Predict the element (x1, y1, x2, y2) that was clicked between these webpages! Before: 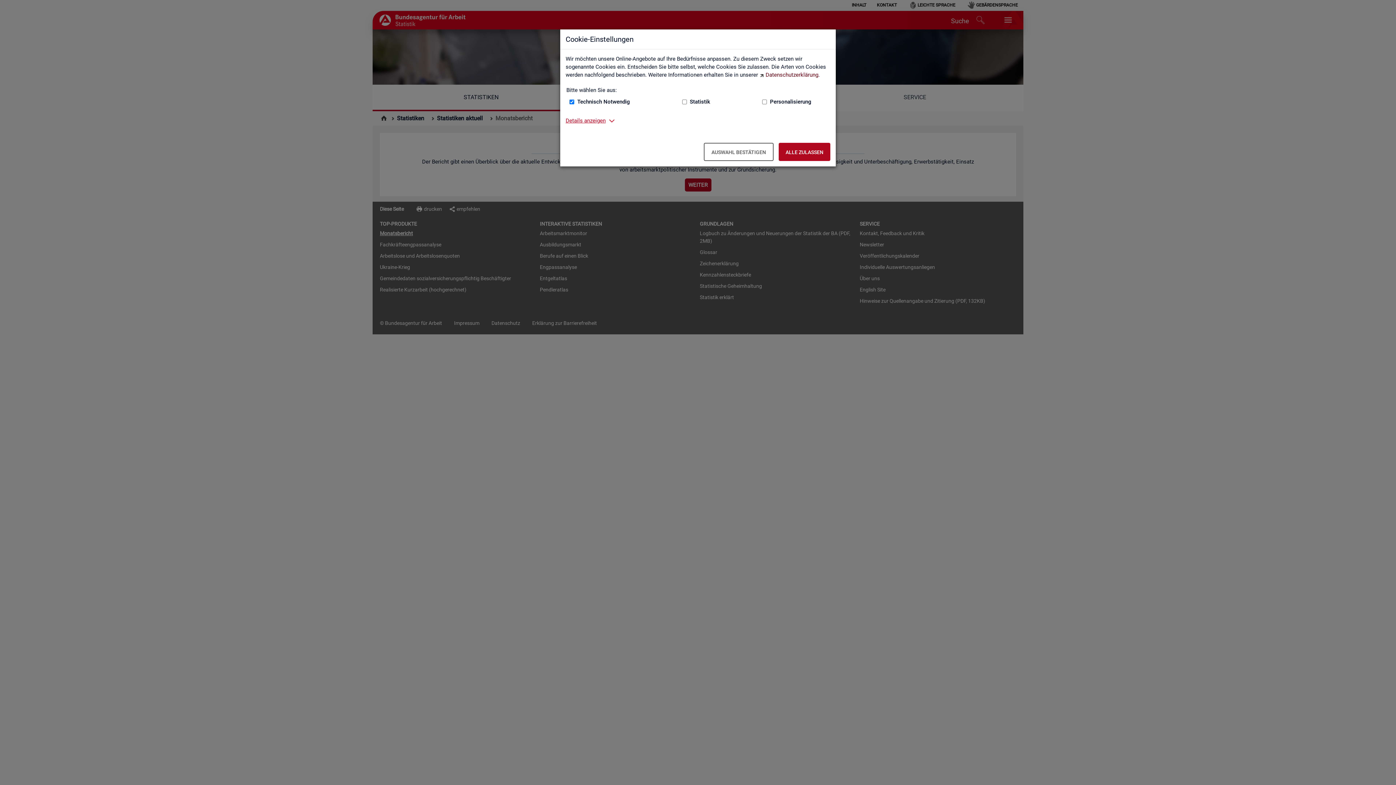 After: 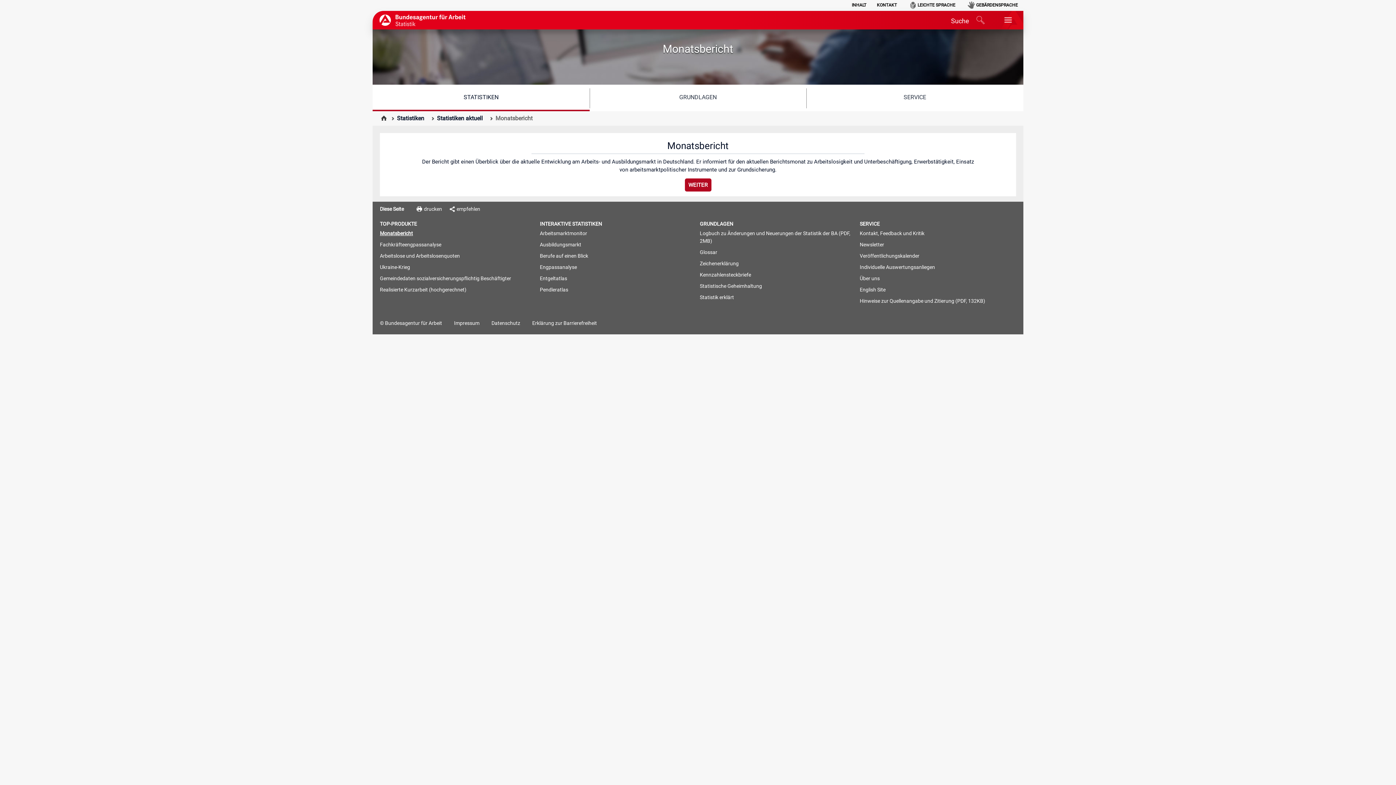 Action: label: Alle zulassen – Alle Cookies werden akzeptiert bbox: (778, 142, 830, 161)